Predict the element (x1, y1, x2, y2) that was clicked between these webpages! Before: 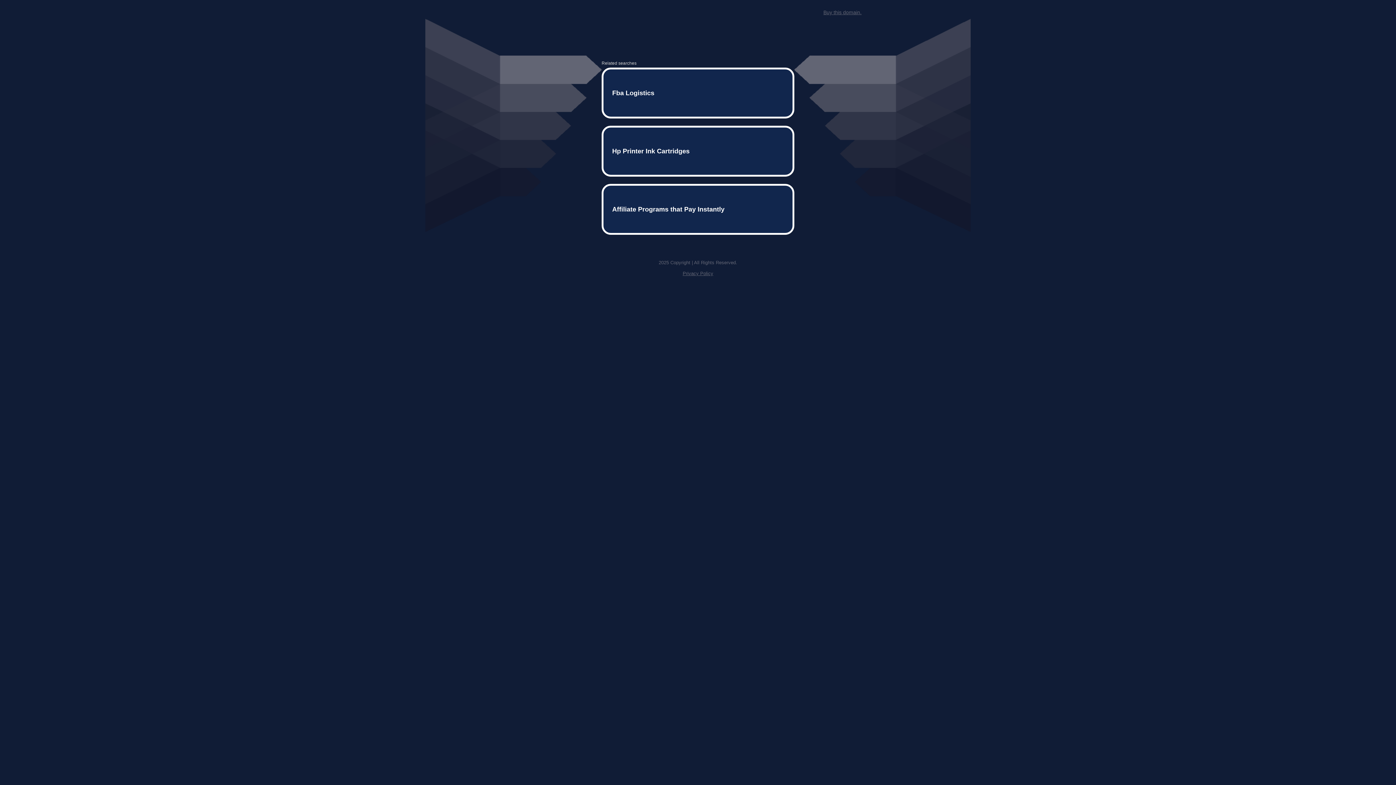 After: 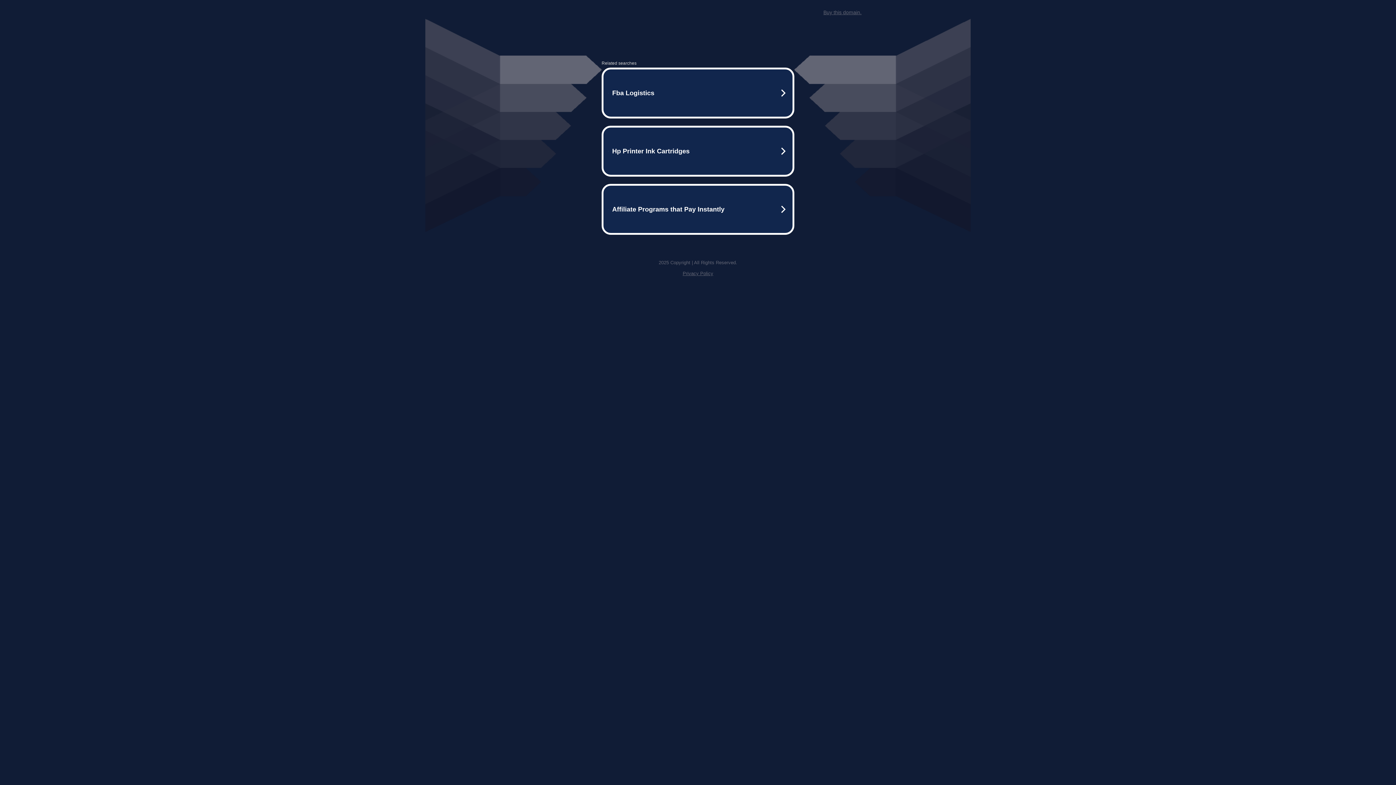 Action: bbox: (682, 259, 713, 264) label: Privacy Policy